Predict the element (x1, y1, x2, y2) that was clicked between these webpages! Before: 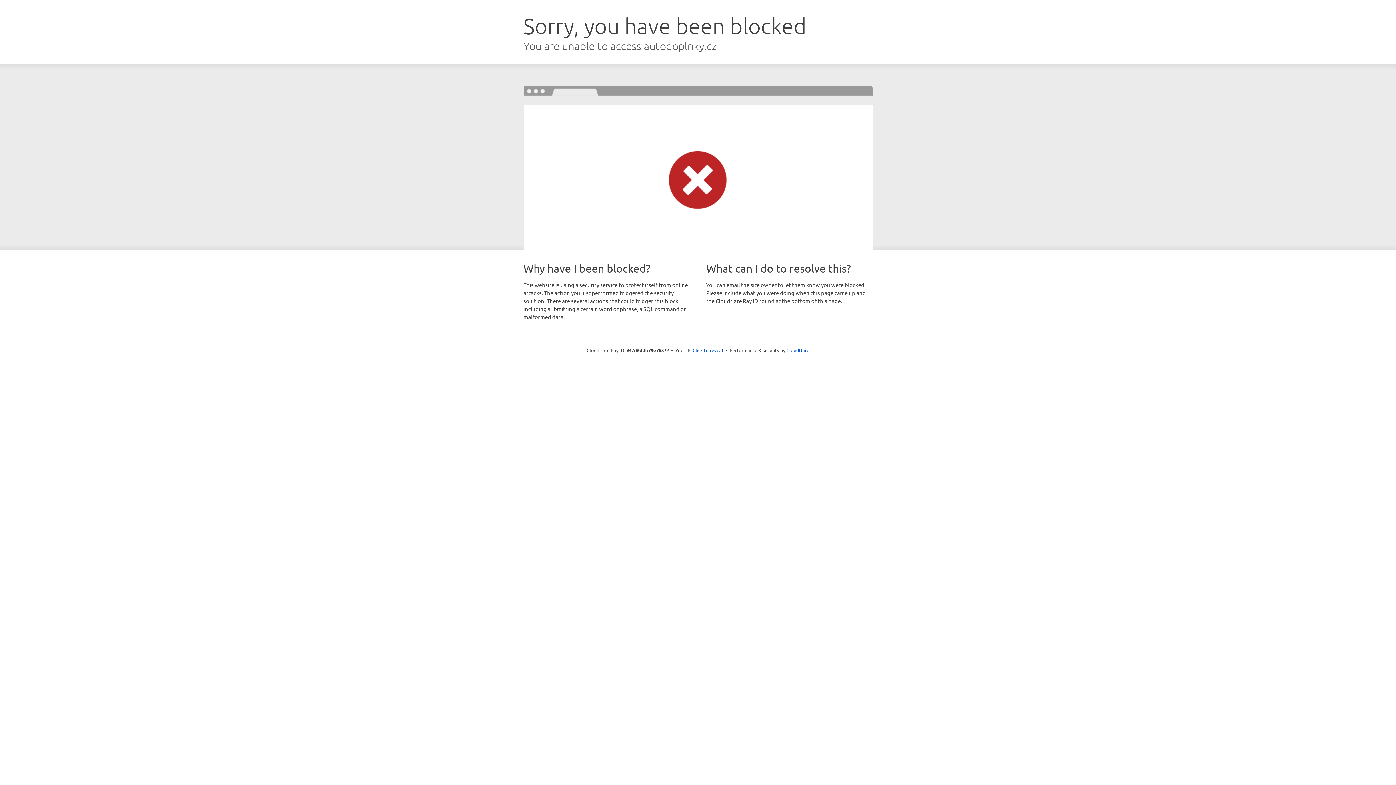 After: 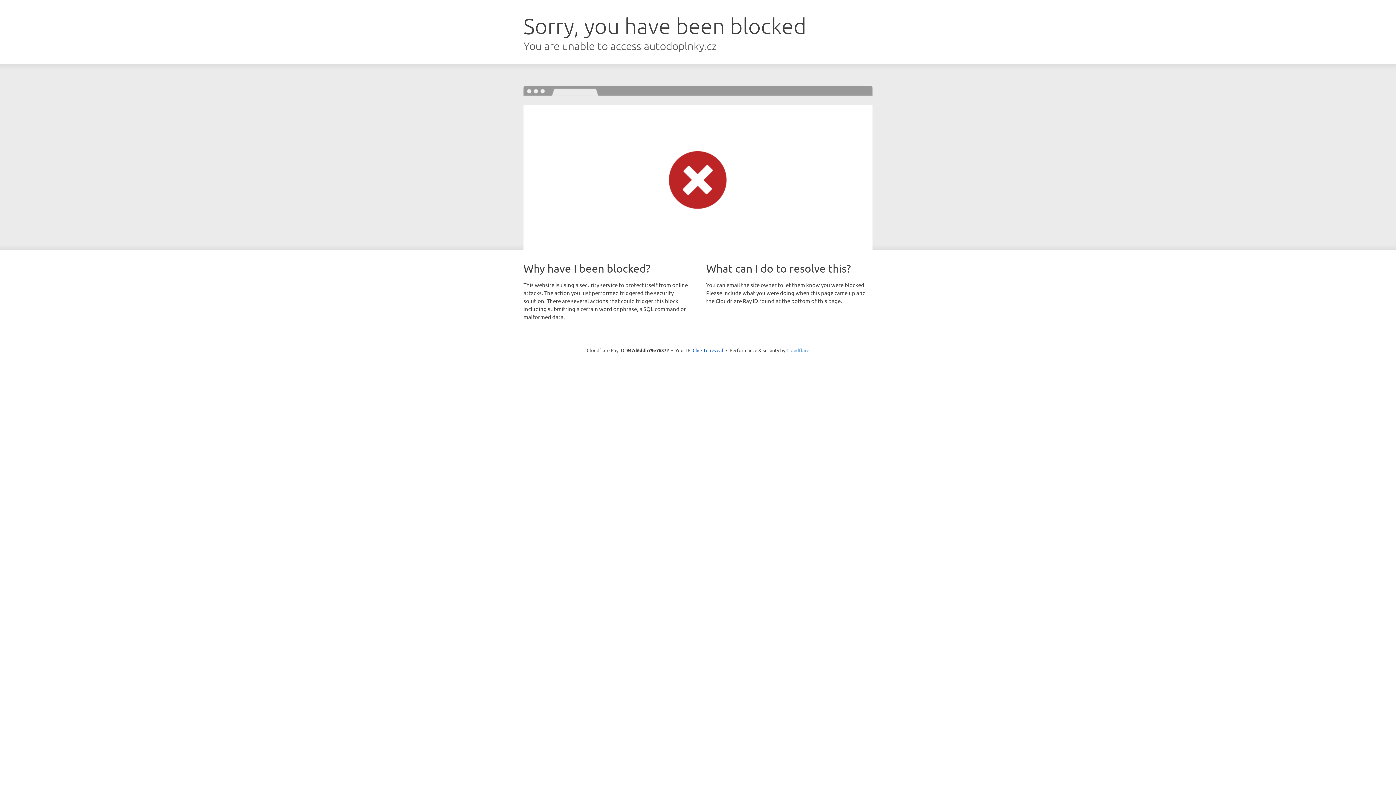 Action: bbox: (786, 347, 809, 353) label: Cloudflare